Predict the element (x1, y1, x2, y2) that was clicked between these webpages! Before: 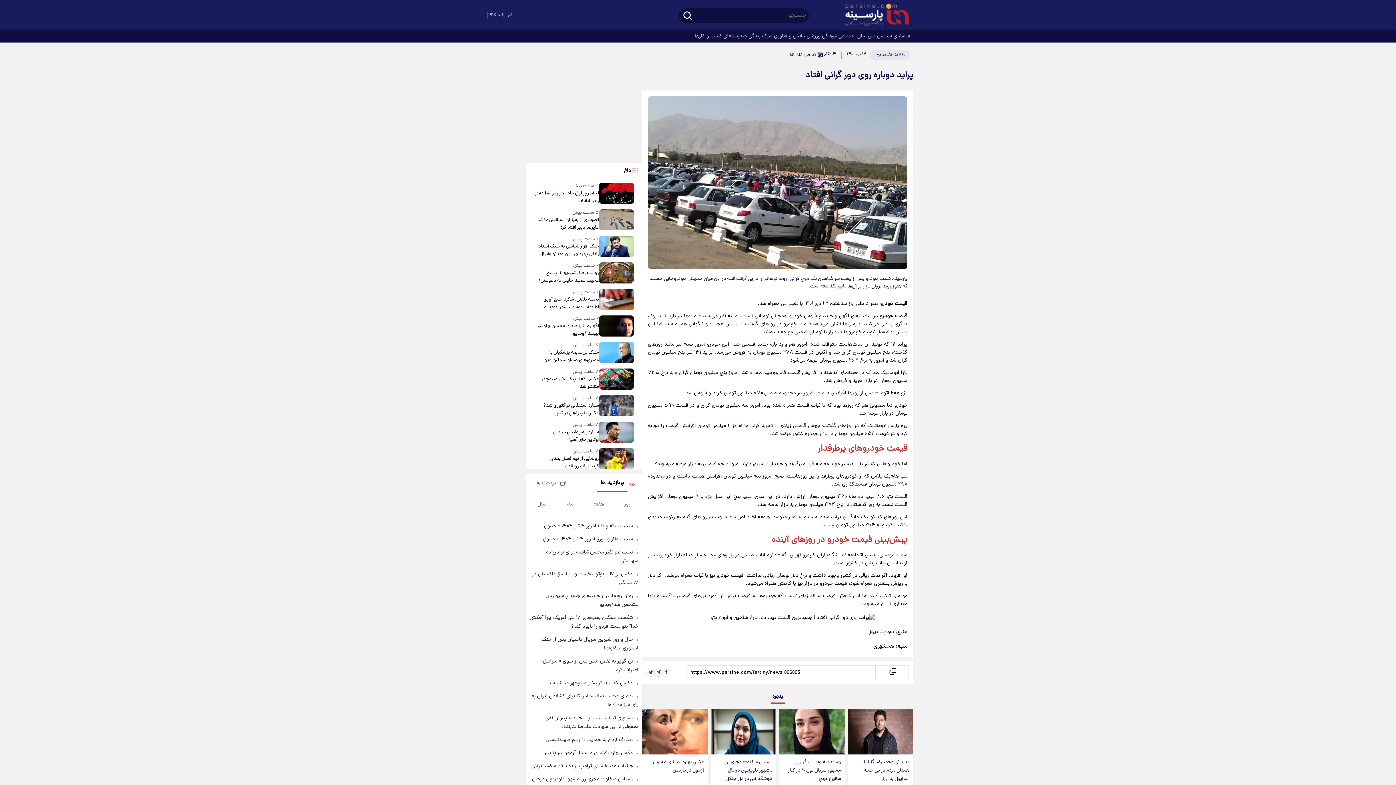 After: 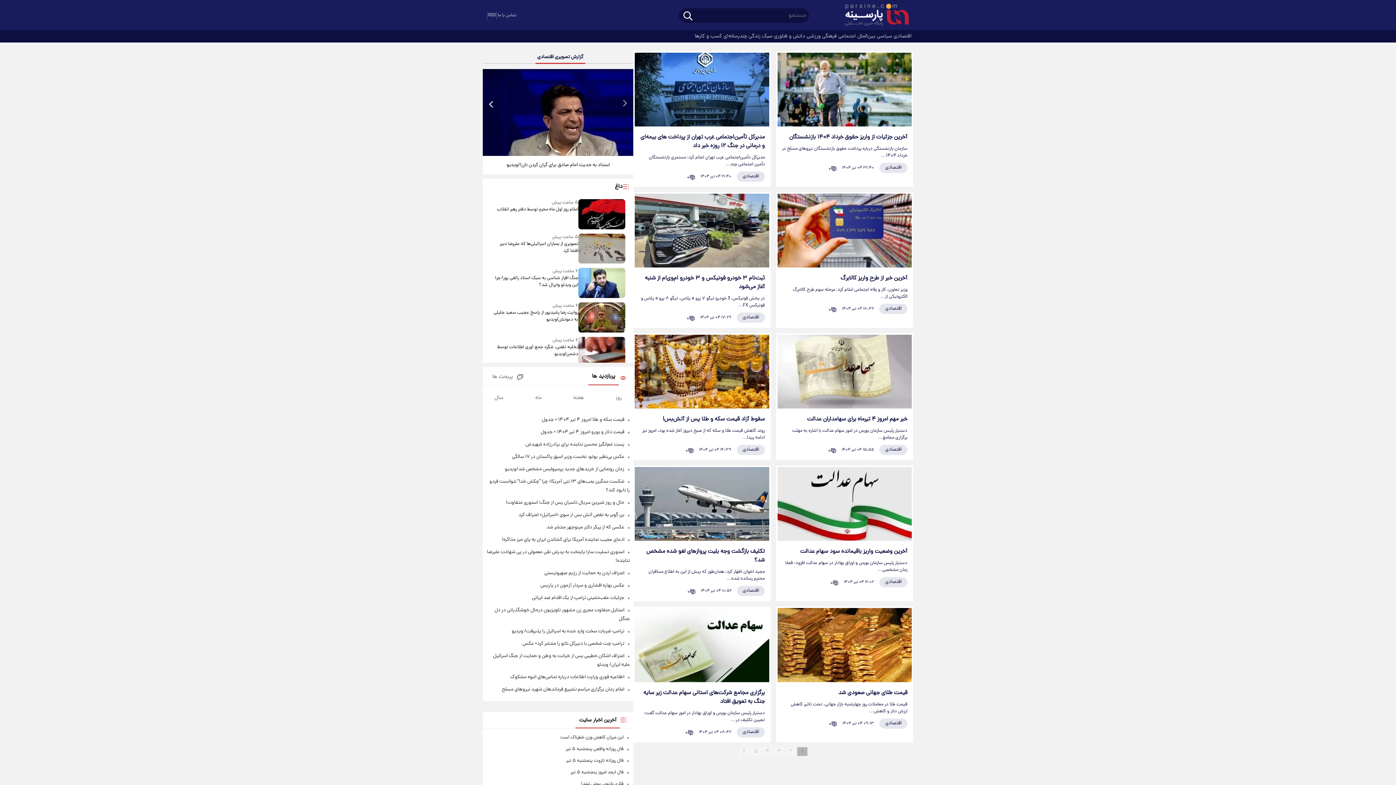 Action: label:  اقتصادی bbox: (893, 30, 913, 42)